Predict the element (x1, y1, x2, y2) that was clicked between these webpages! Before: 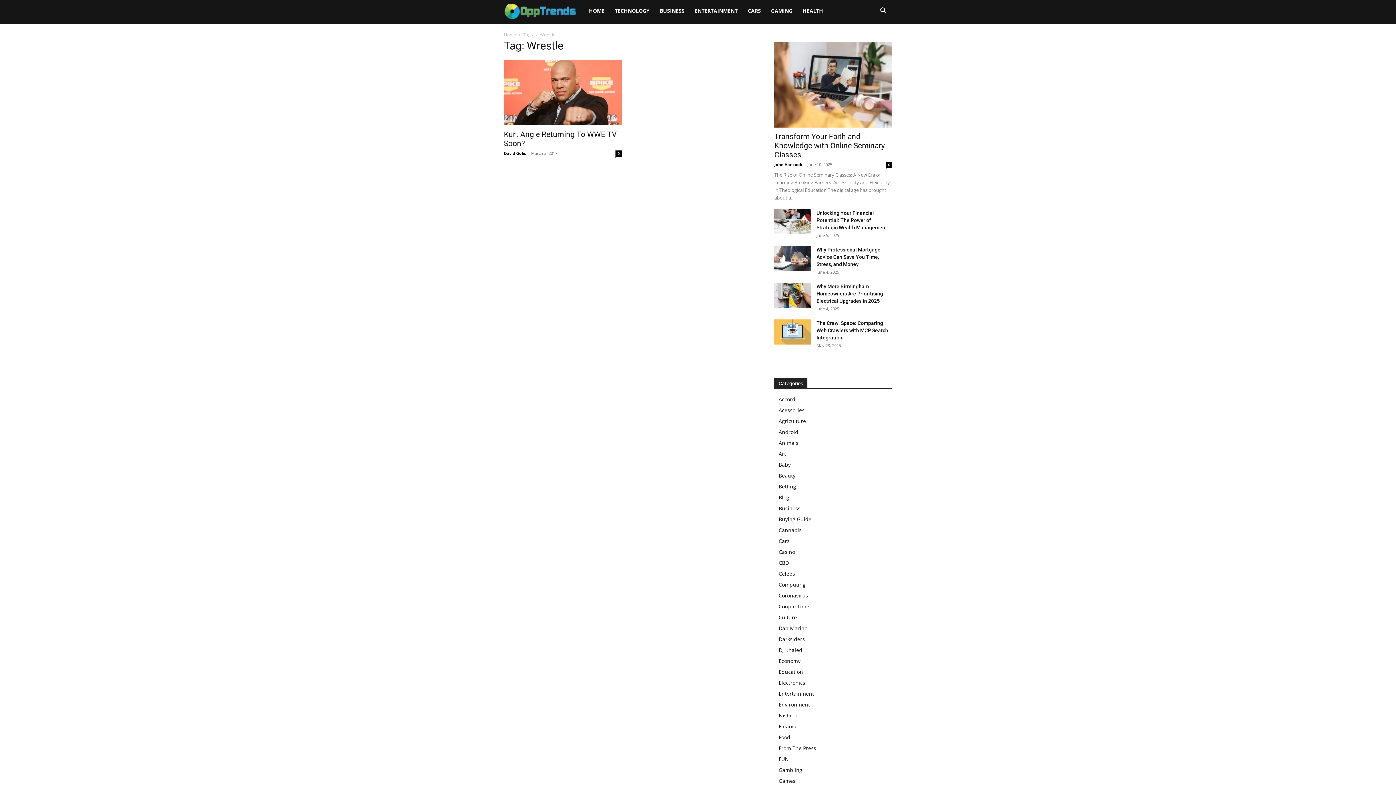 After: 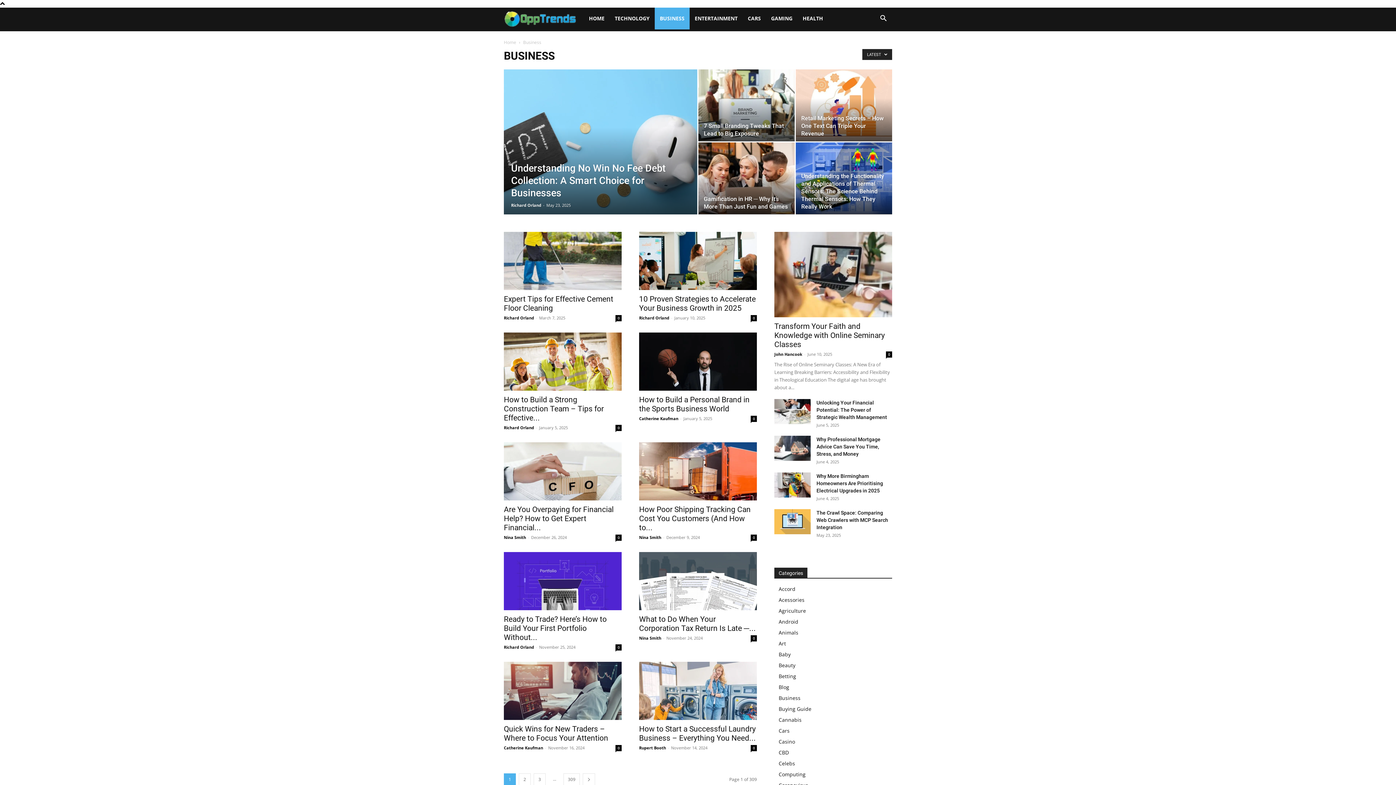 Action: label: BUSINESS bbox: (654, 0, 689, 21)